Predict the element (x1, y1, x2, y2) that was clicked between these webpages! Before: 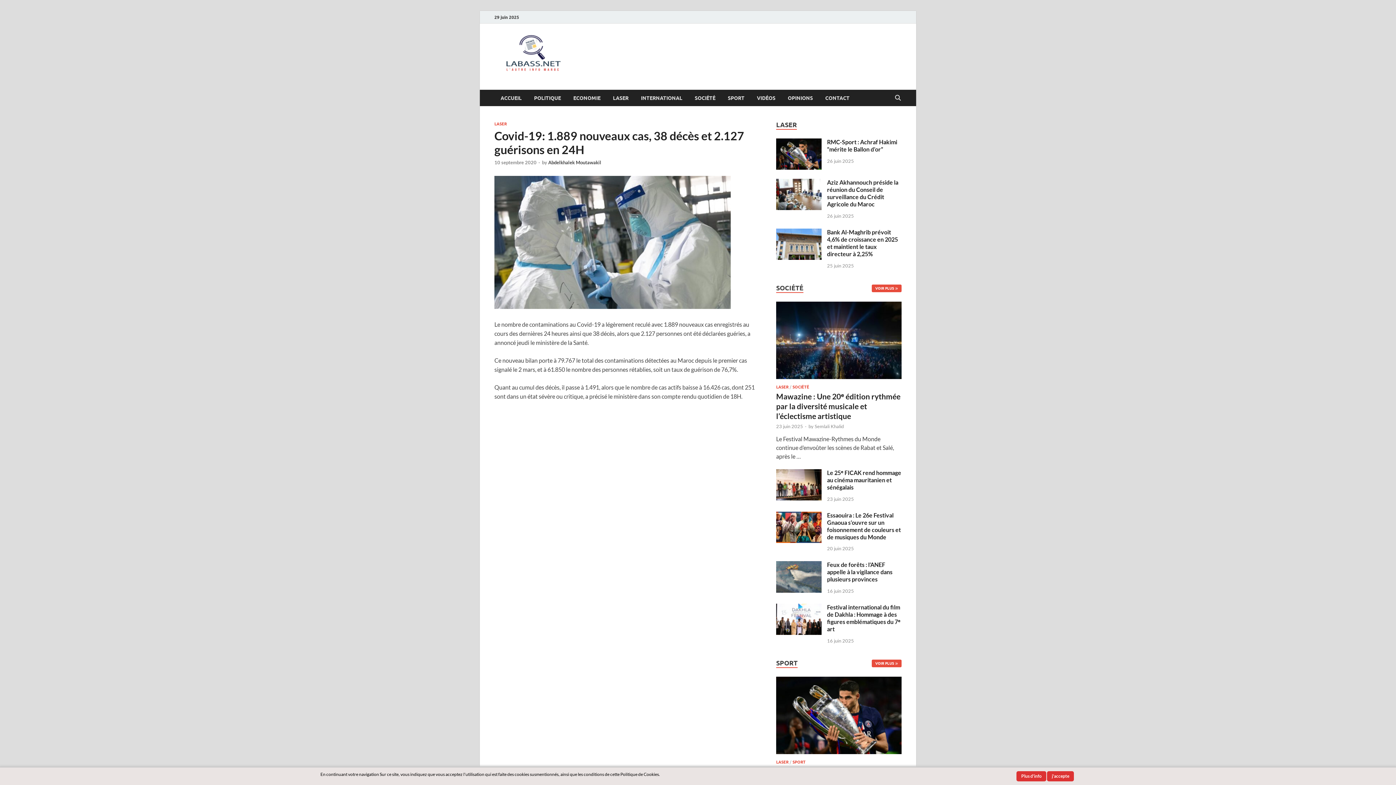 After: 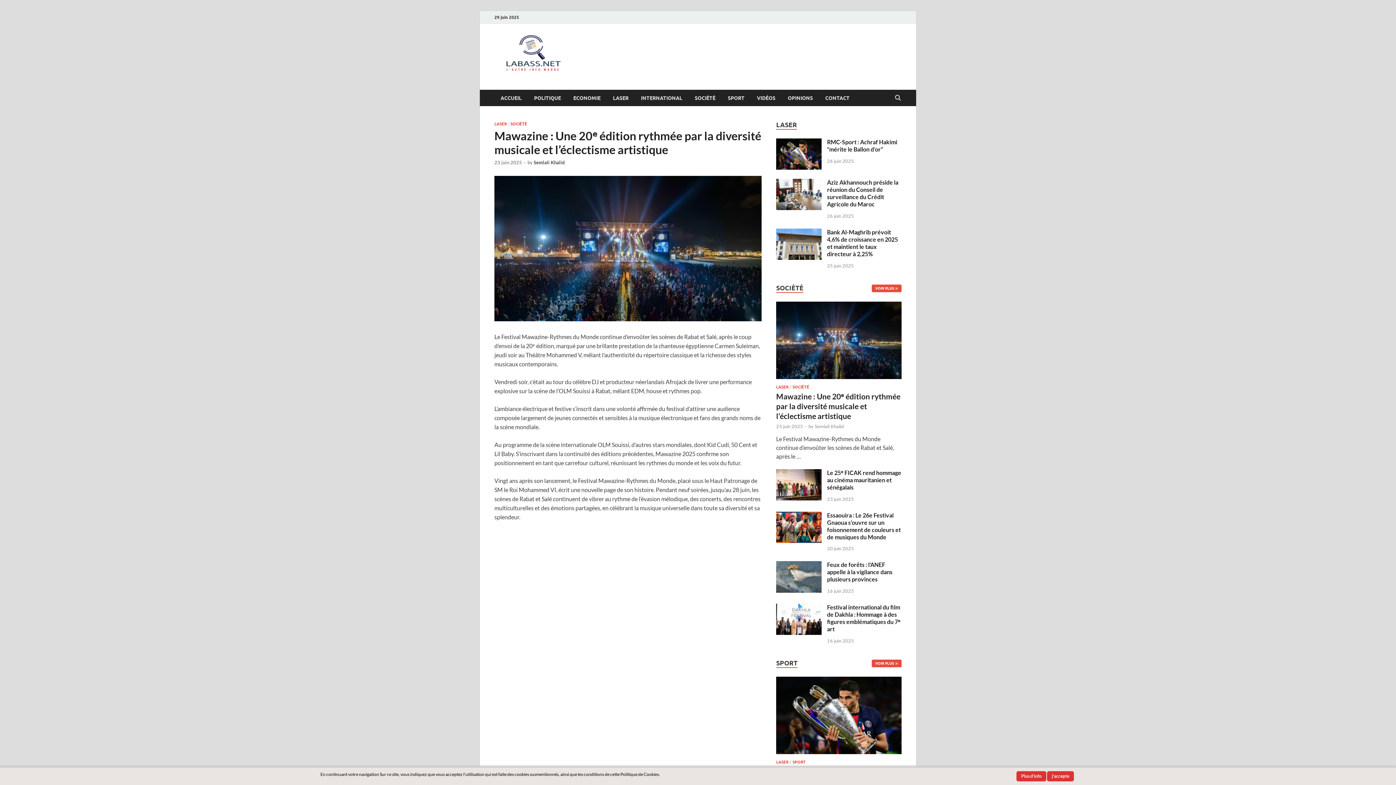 Action: bbox: (776, 423, 803, 429) label: 23 juin 2025